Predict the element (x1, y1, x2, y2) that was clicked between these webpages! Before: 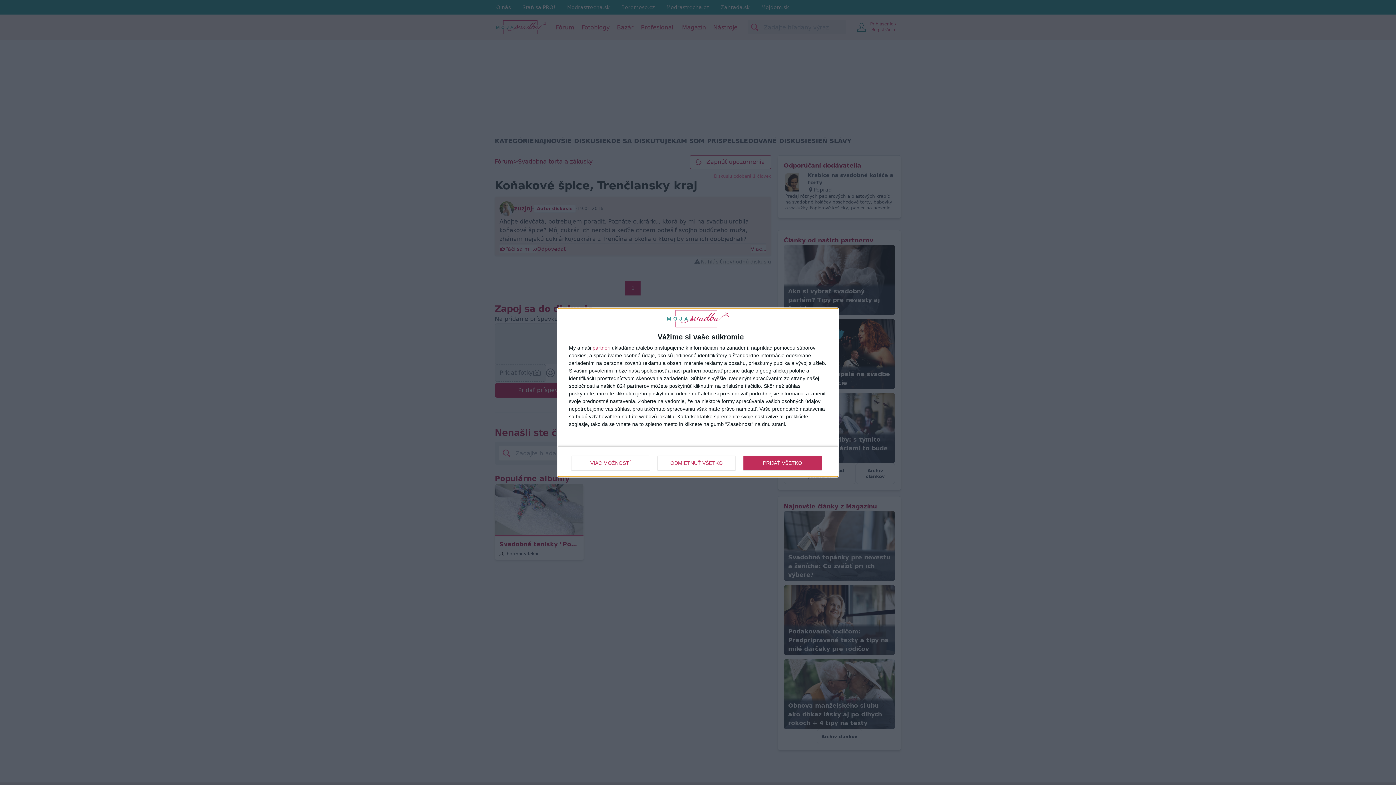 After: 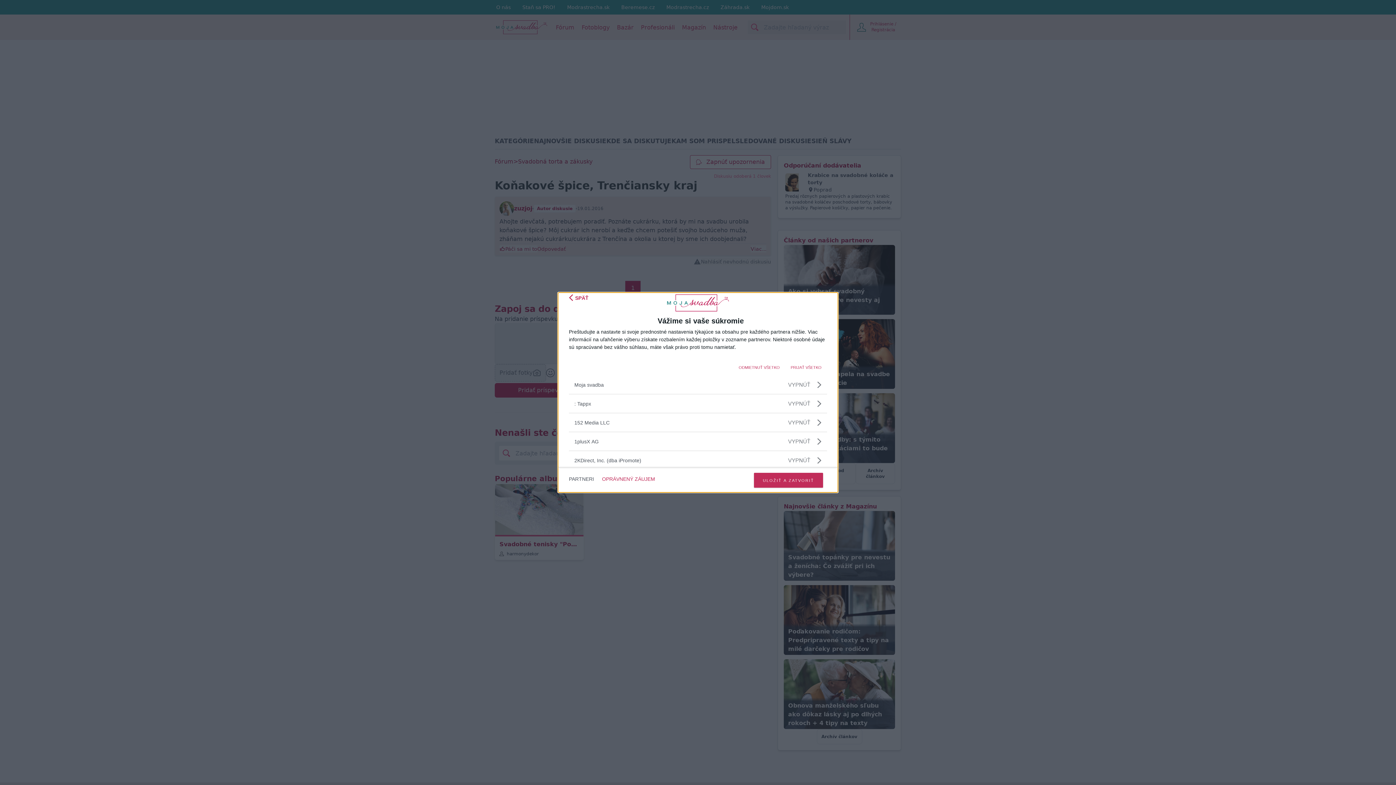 Action: bbox: (592, 345, 610, 350) label: partneri